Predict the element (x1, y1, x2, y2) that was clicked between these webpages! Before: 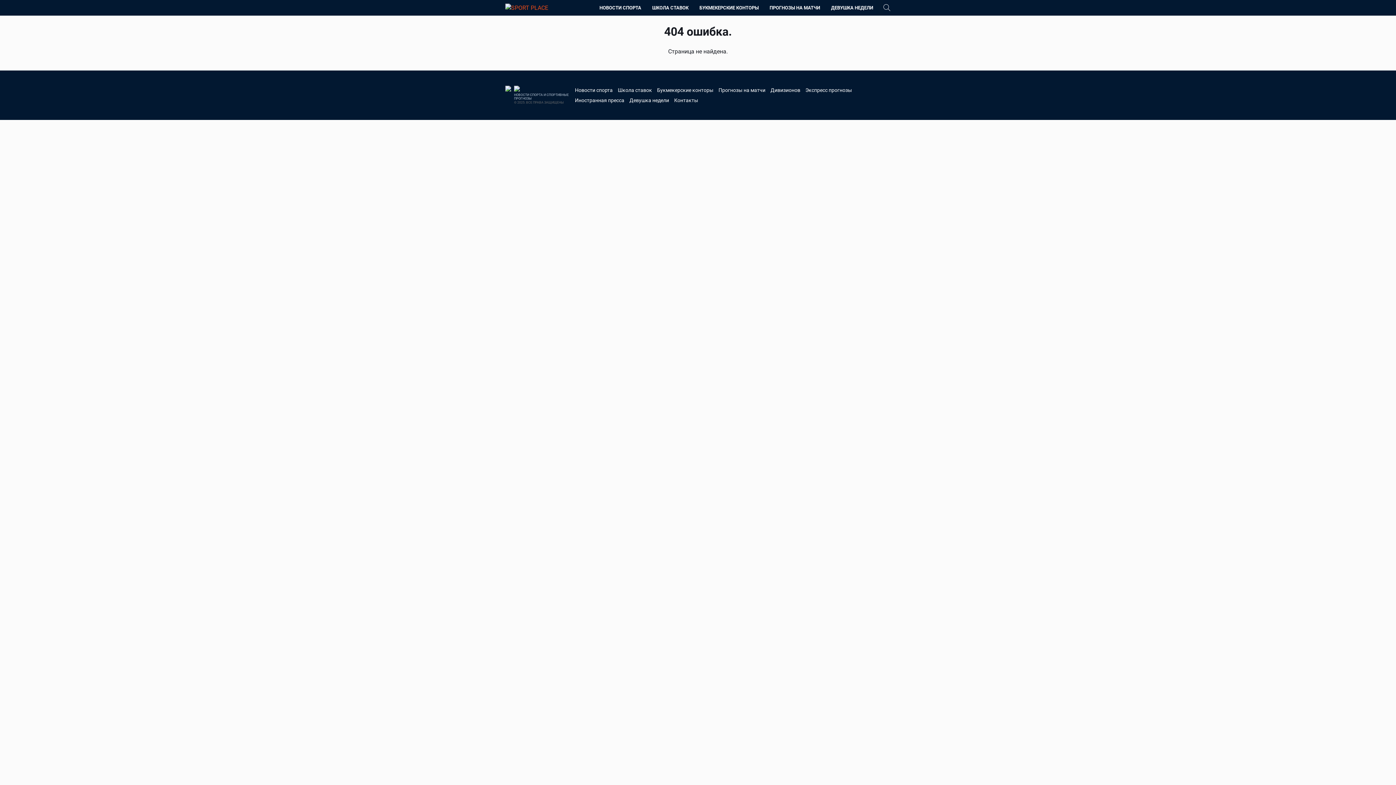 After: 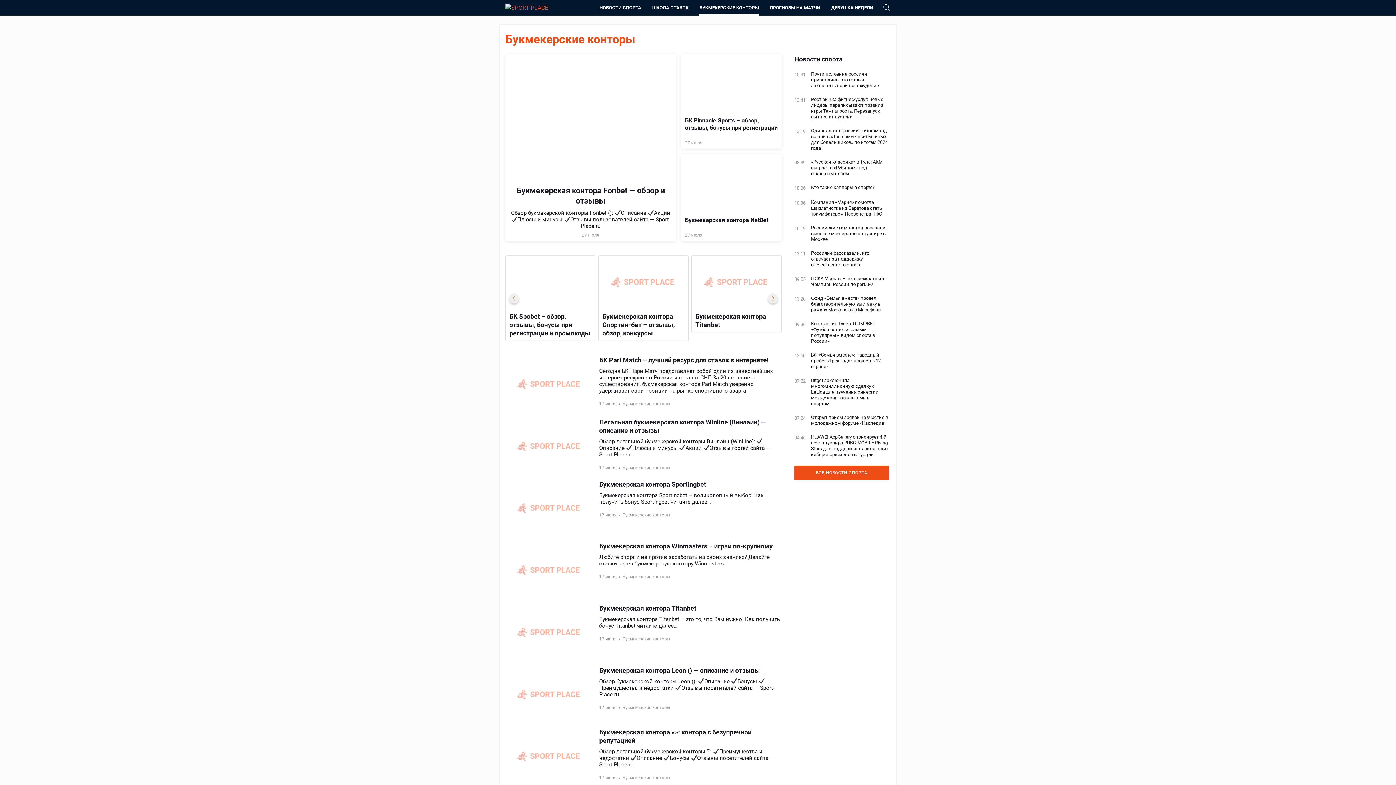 Action: bbox: (694, 0, 764, 15) label: БУКМЕКЕРСКИЕ КОНТОРЫ